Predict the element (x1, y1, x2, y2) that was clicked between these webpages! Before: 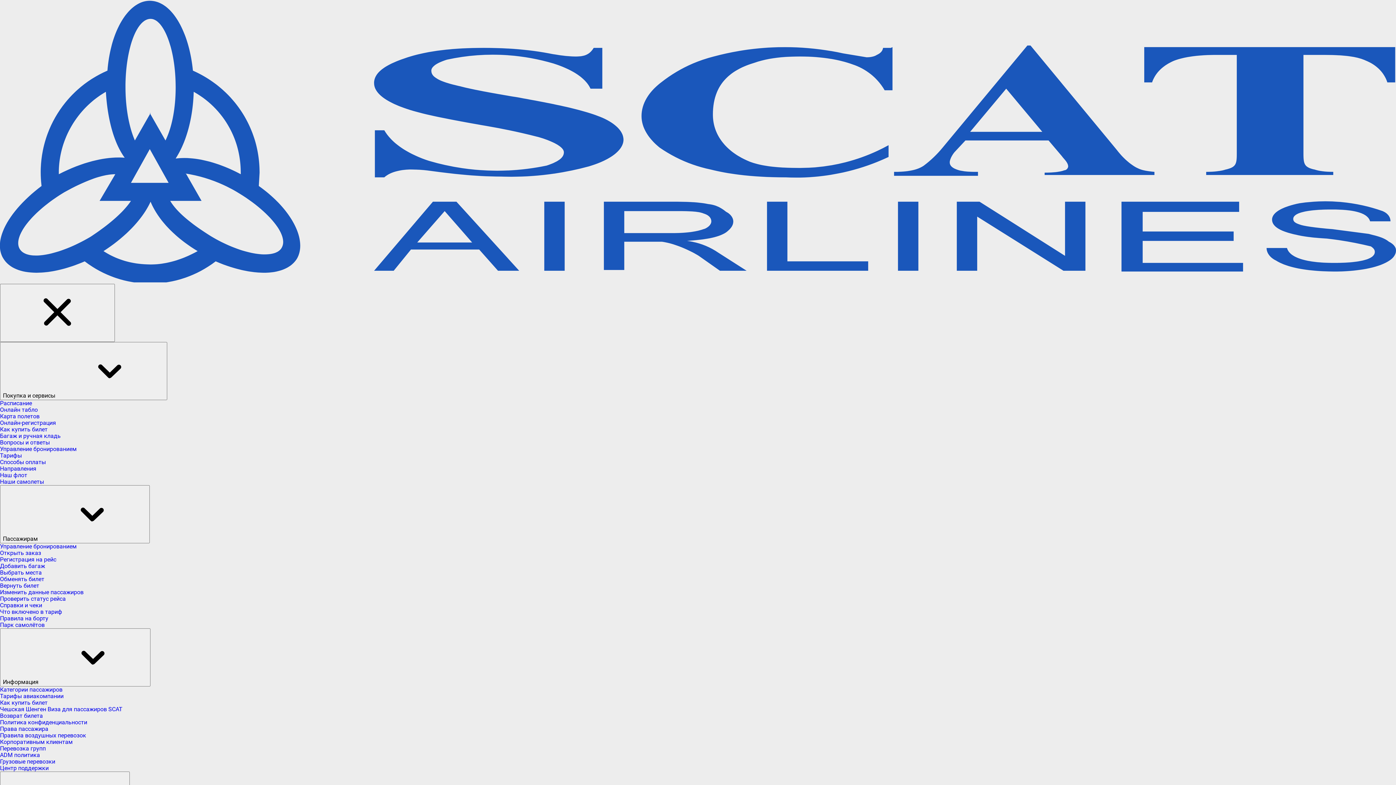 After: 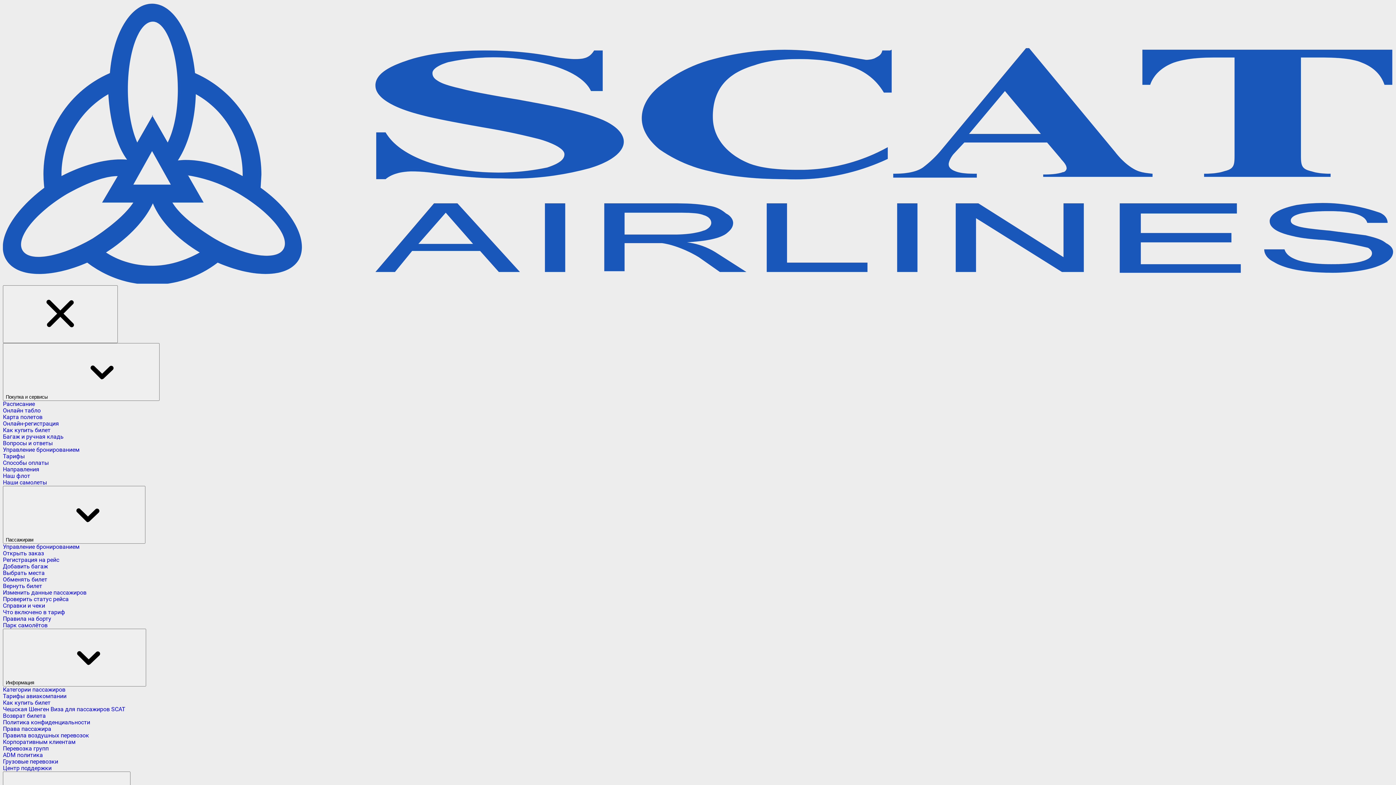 Action: bbox: (0, 556, 56, 563) label: Регистрация на рейс